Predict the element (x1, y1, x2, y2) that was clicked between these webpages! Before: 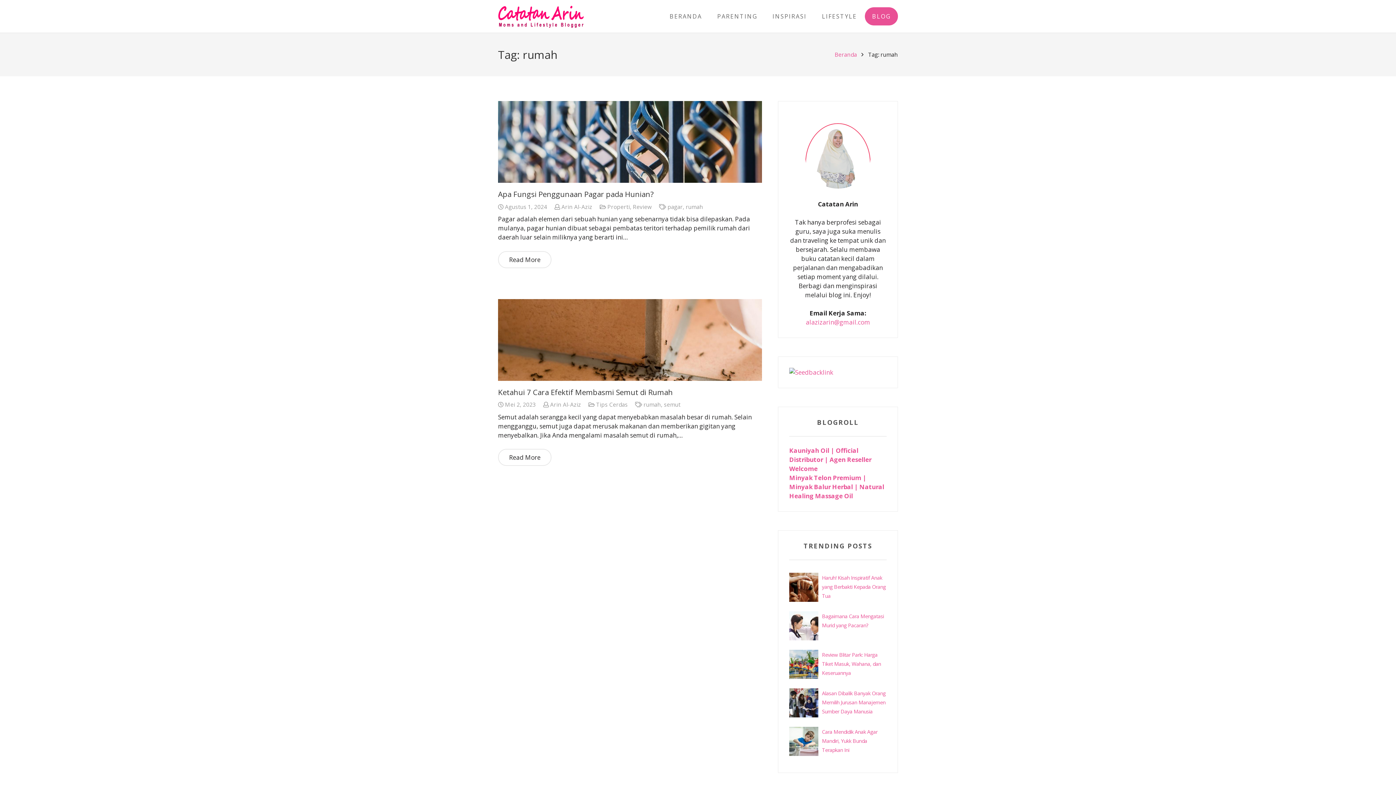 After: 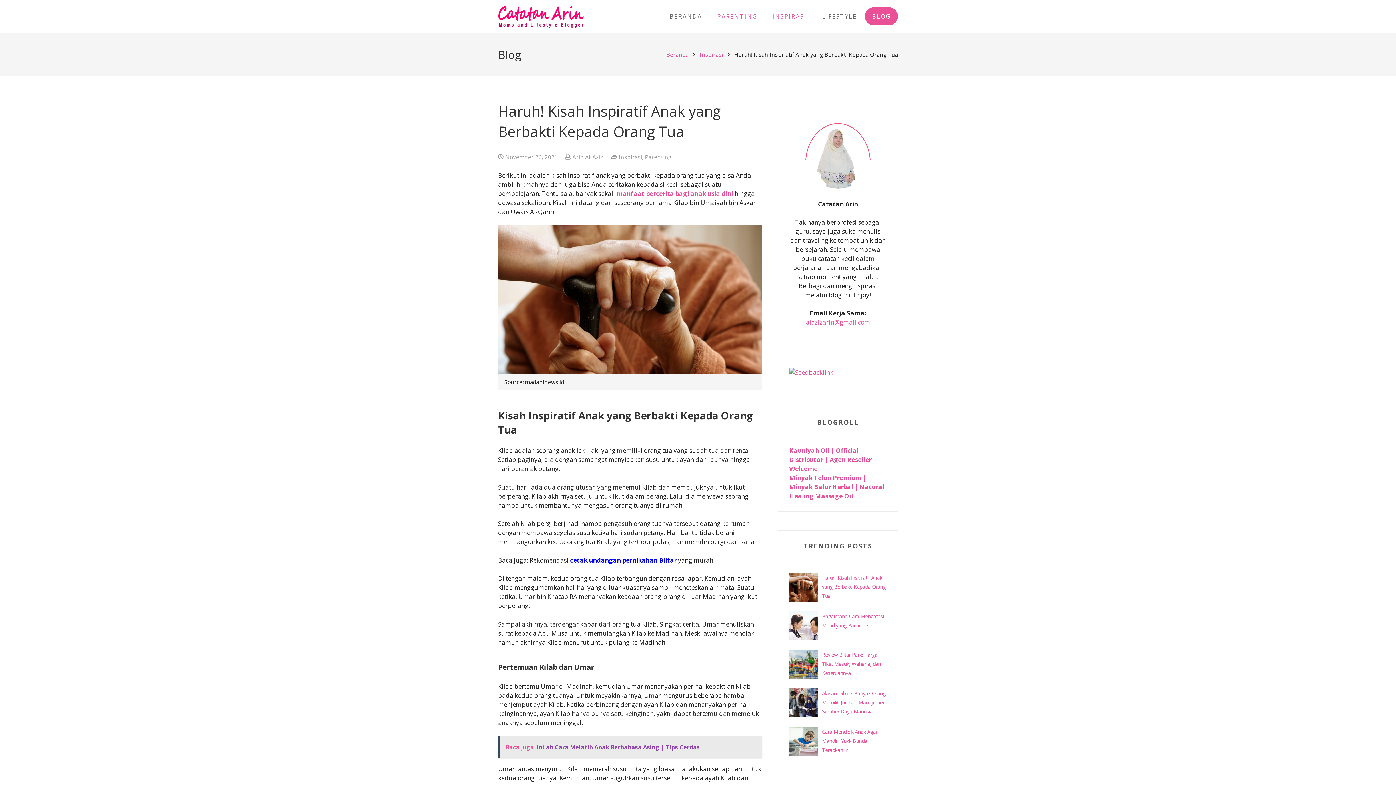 Action: bbox: (822, 574, 886, 599) label: Haruh! Kisah Inspiratif Anak yang Berbakti Kepada Orang Tua